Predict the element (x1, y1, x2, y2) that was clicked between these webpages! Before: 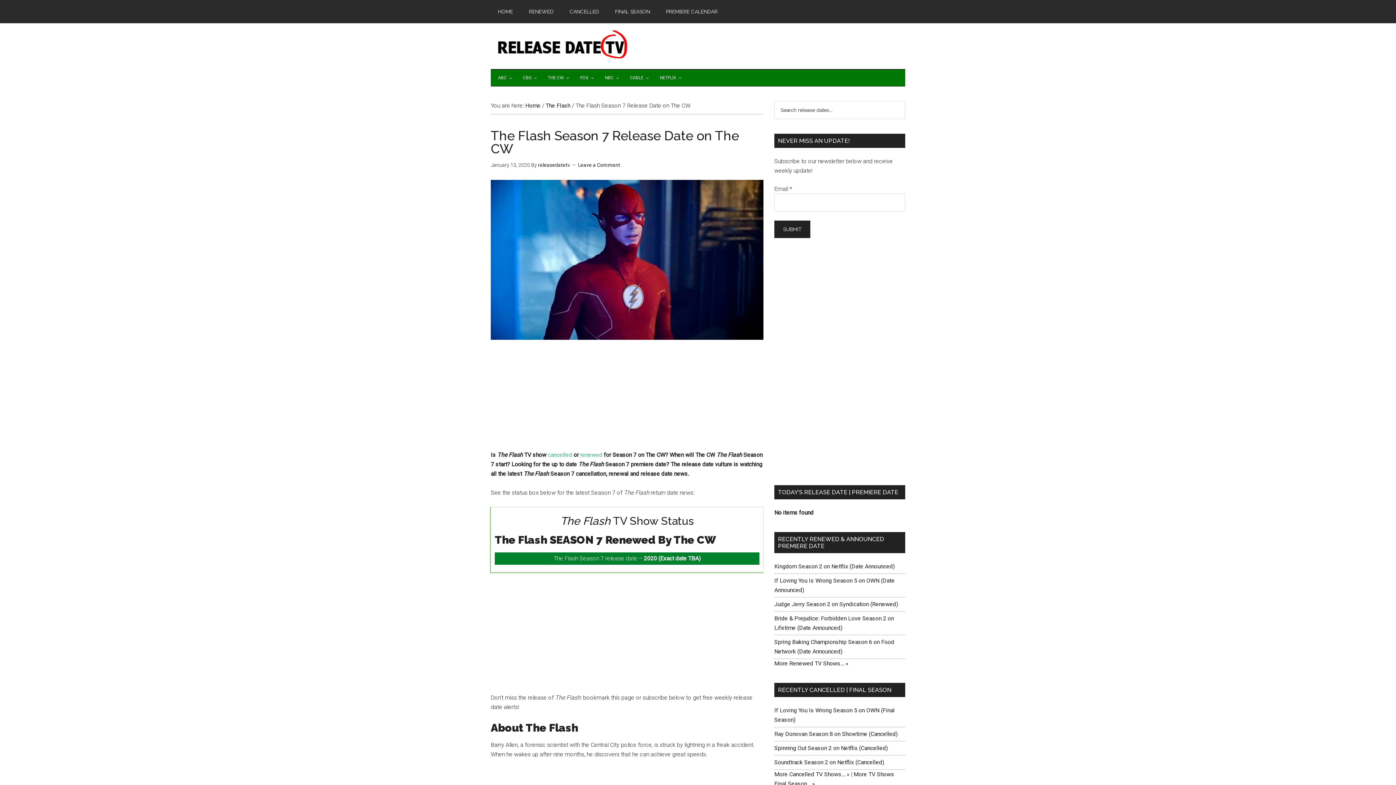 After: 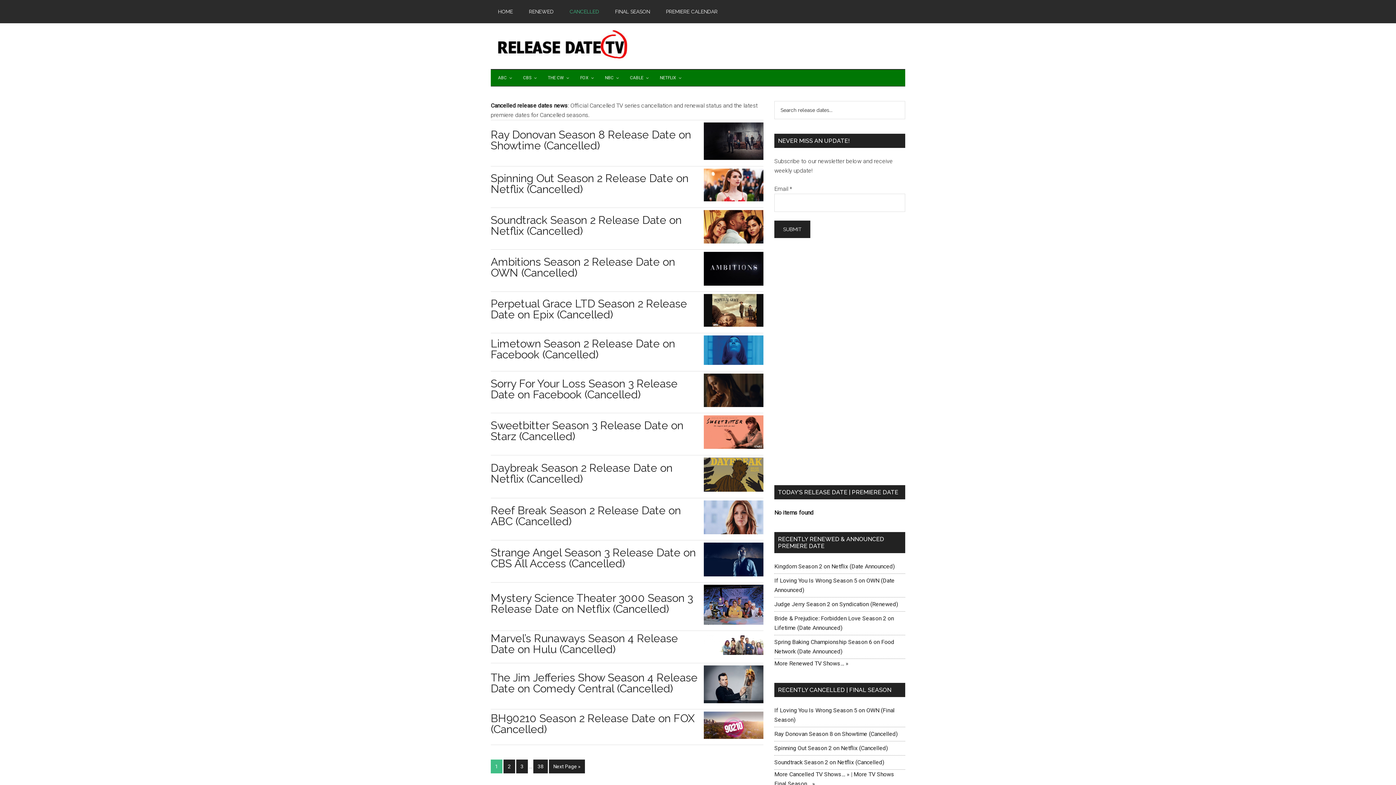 Action: label: CANCELLED bbox: (562, 0, 606, 23)